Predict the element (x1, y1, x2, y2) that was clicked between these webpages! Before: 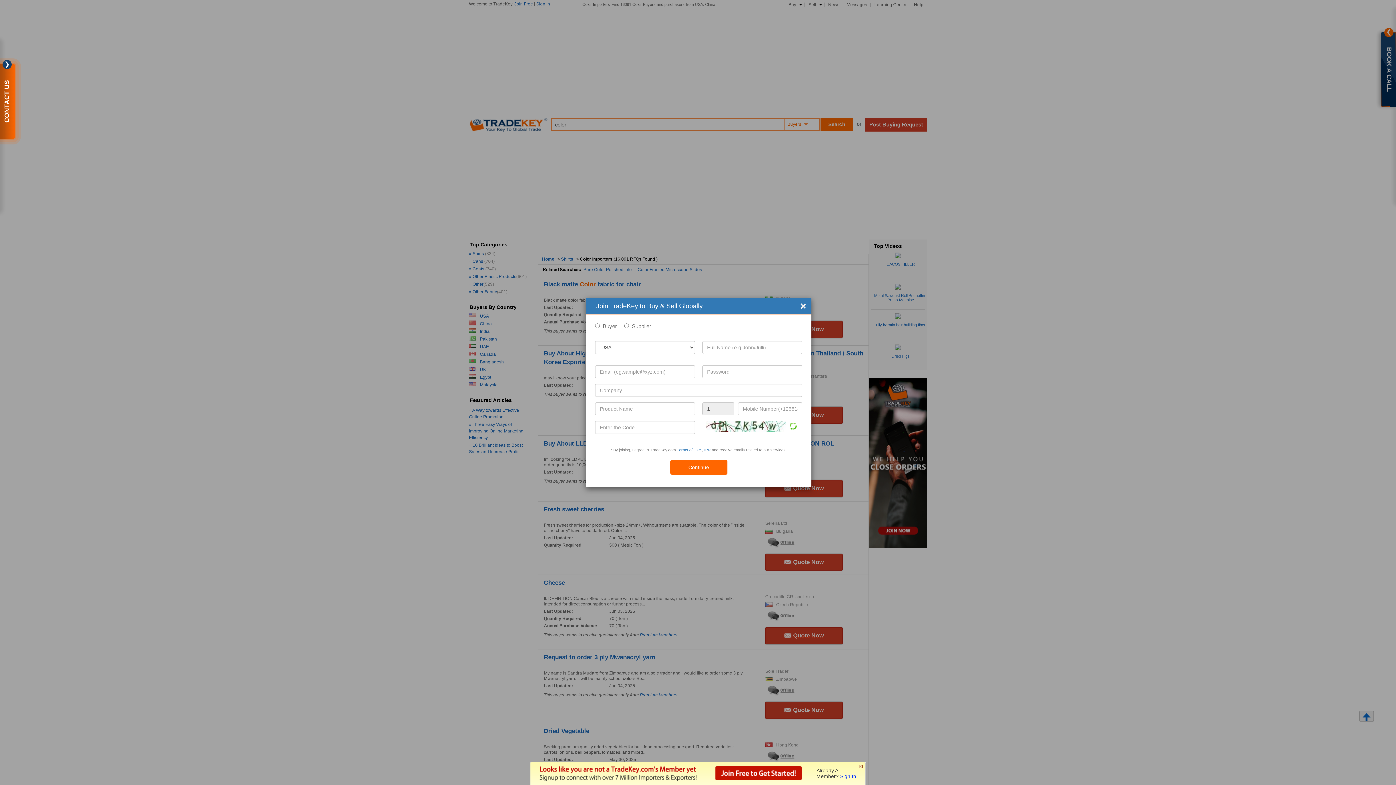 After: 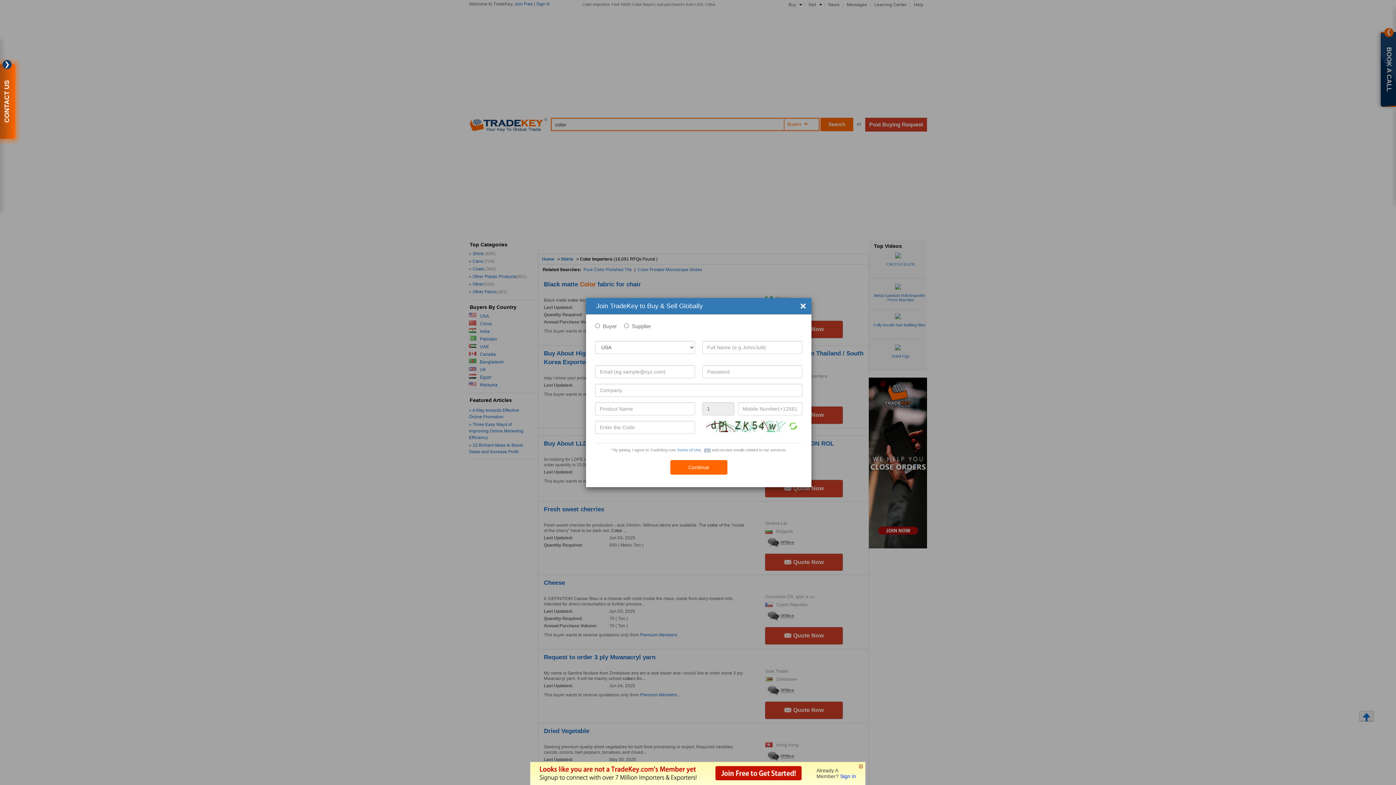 Action: label: IPR bbox: (704, 447, 710, 452)